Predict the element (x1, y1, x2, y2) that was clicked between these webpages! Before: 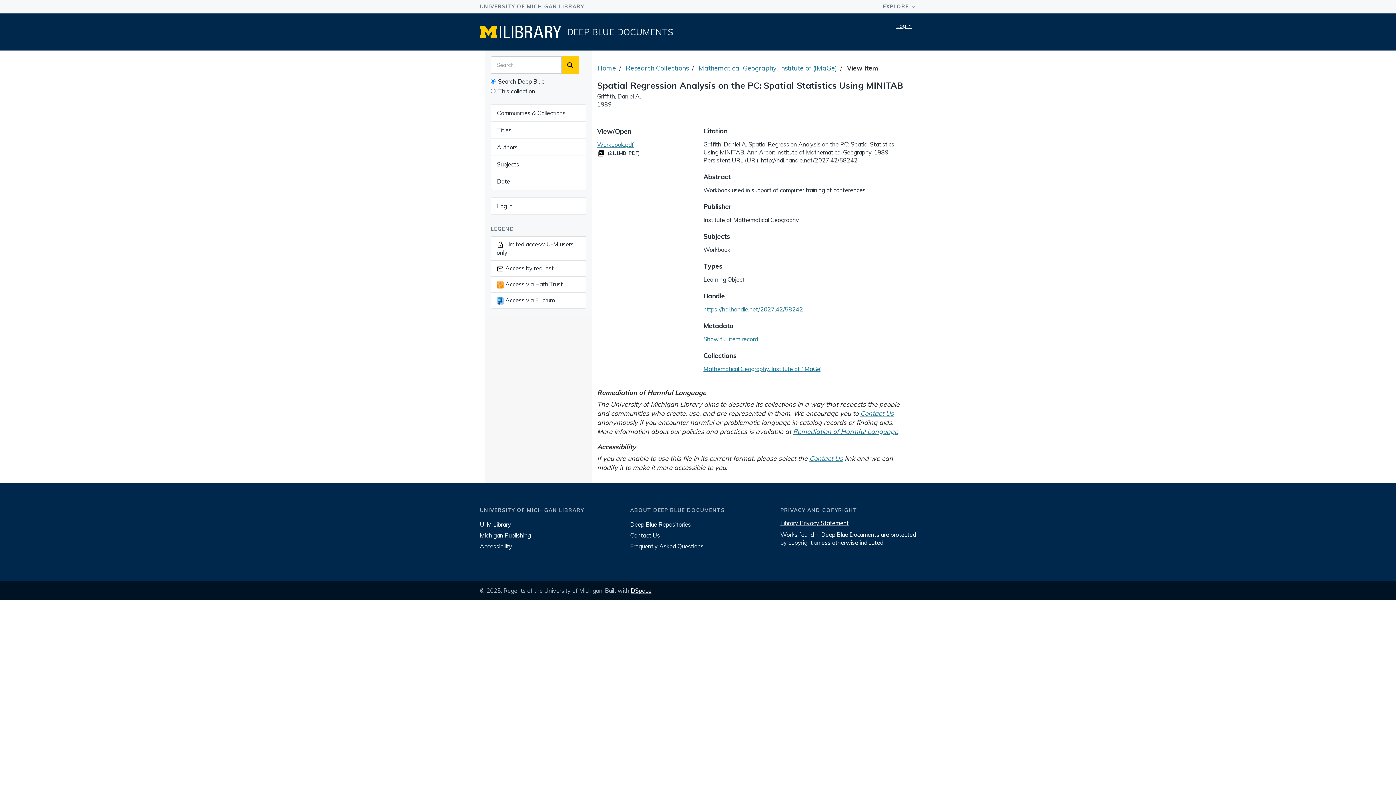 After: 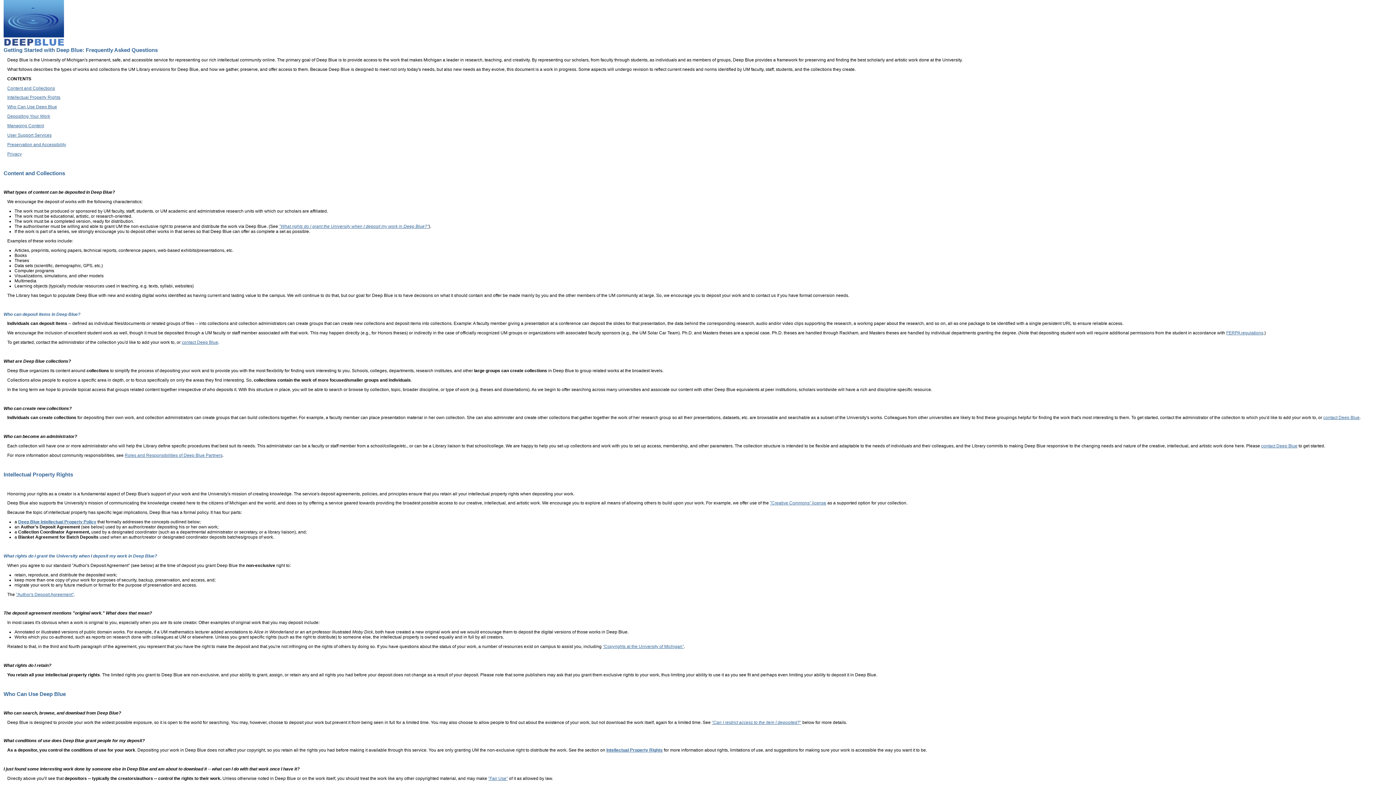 Action: bbox: (630, 541, 766, 552) label: Frequently Asked Questions